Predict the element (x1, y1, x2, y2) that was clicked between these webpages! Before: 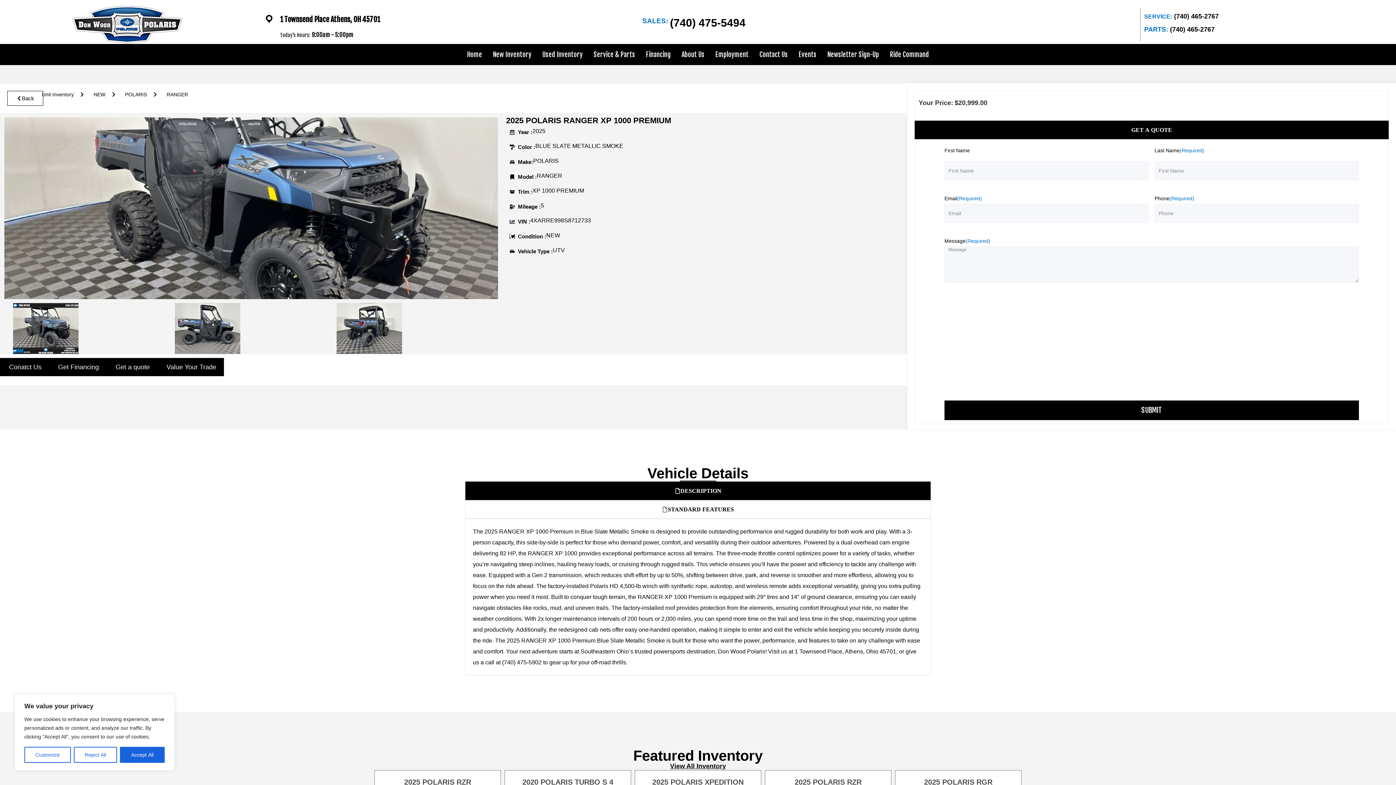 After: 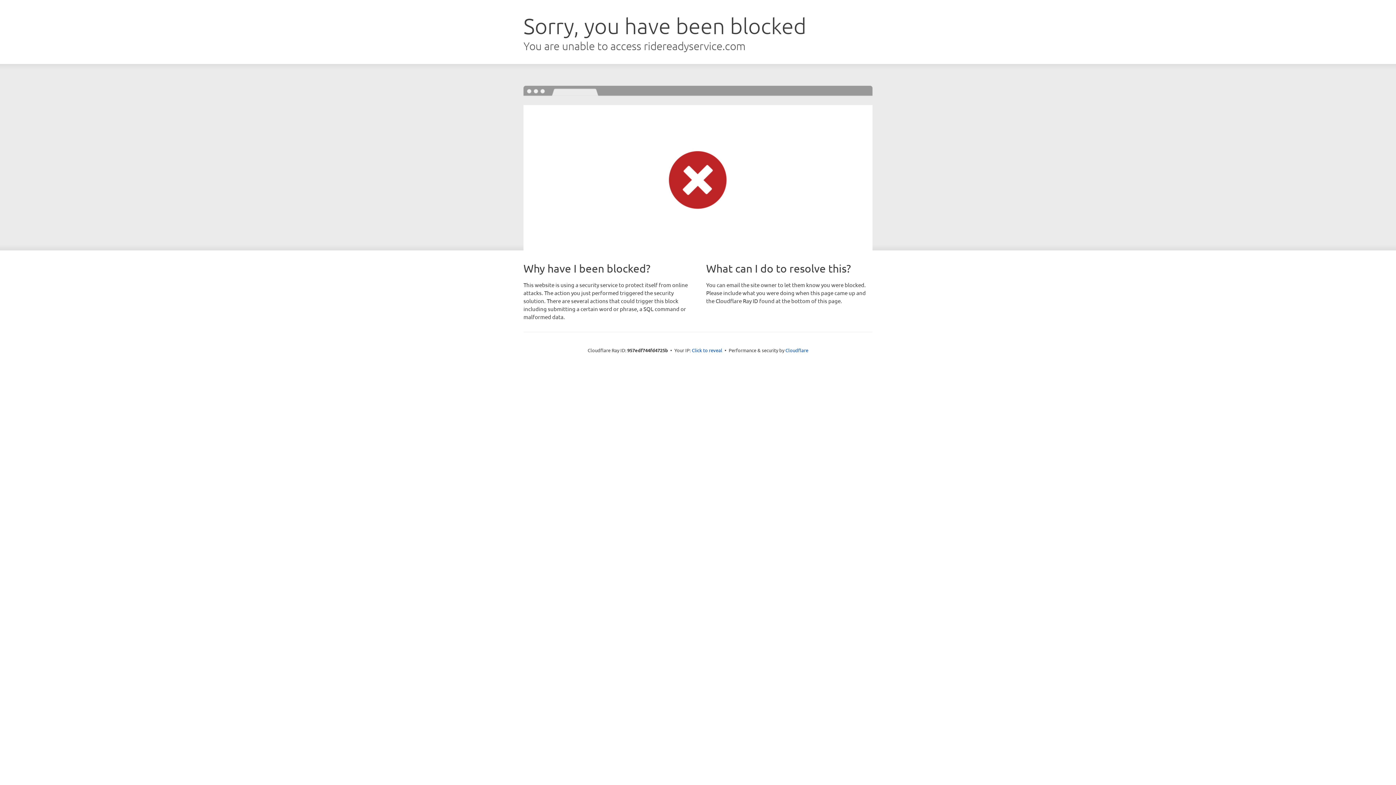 Action: label: Service & Parts bbox: (588, 44, 640, 65)